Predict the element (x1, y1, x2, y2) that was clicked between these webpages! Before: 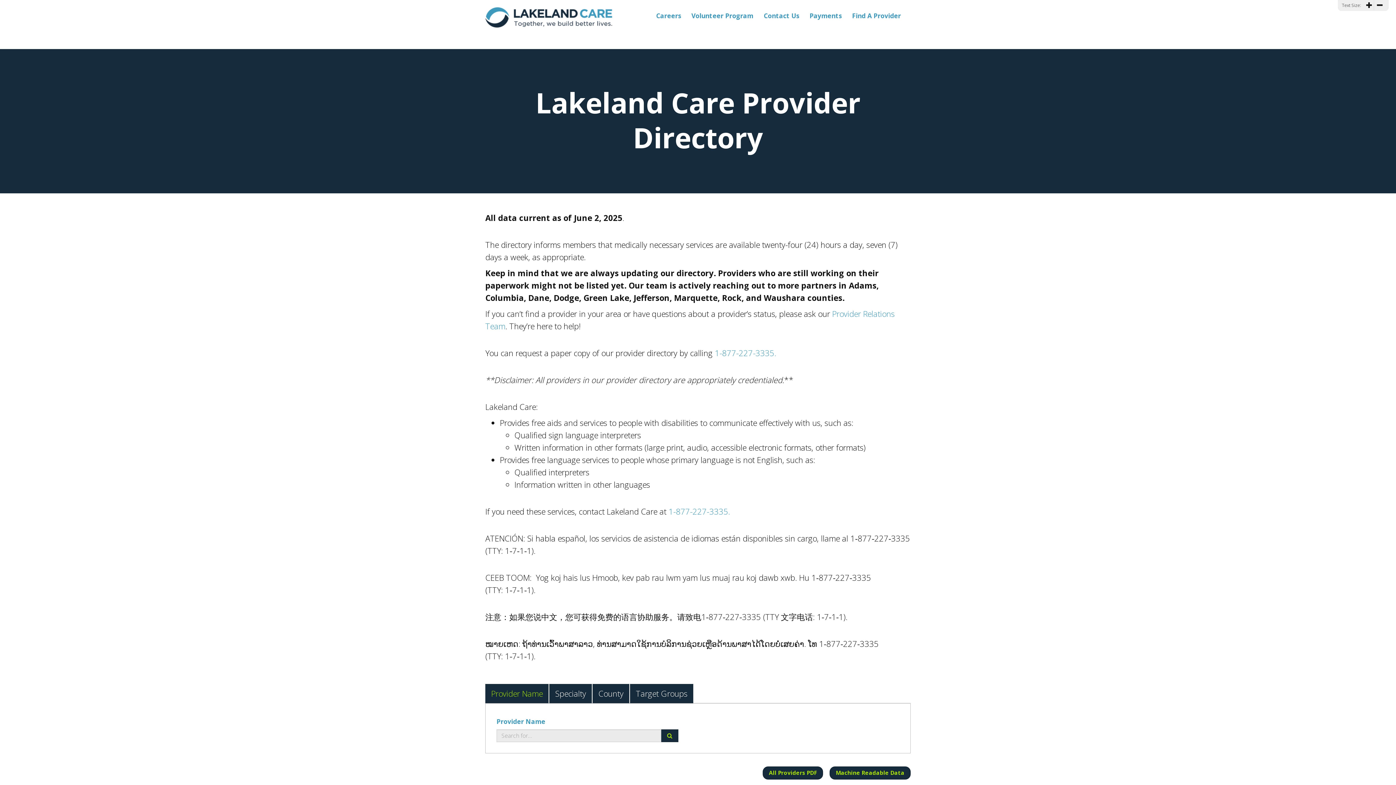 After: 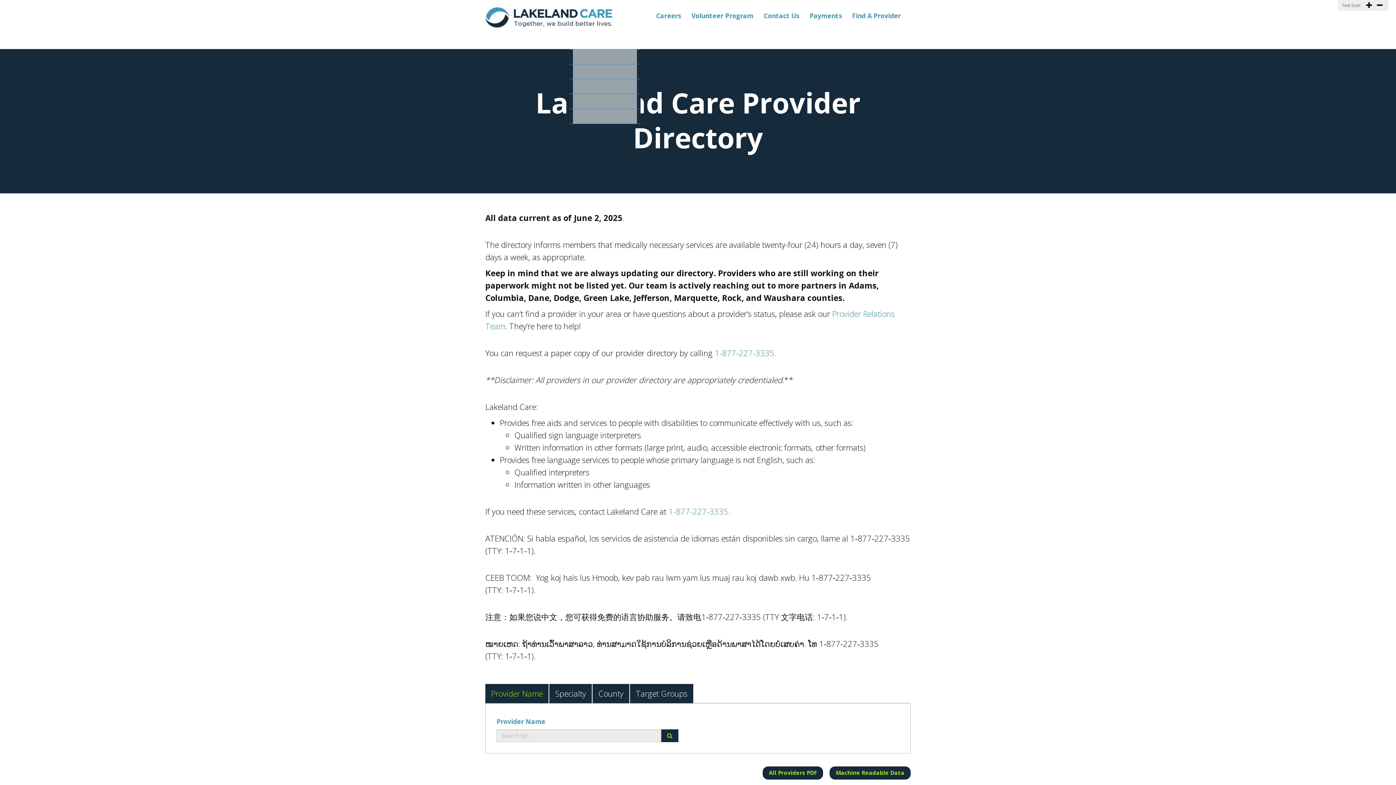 Action: bbox: (573, 27, 608, 49) label: About